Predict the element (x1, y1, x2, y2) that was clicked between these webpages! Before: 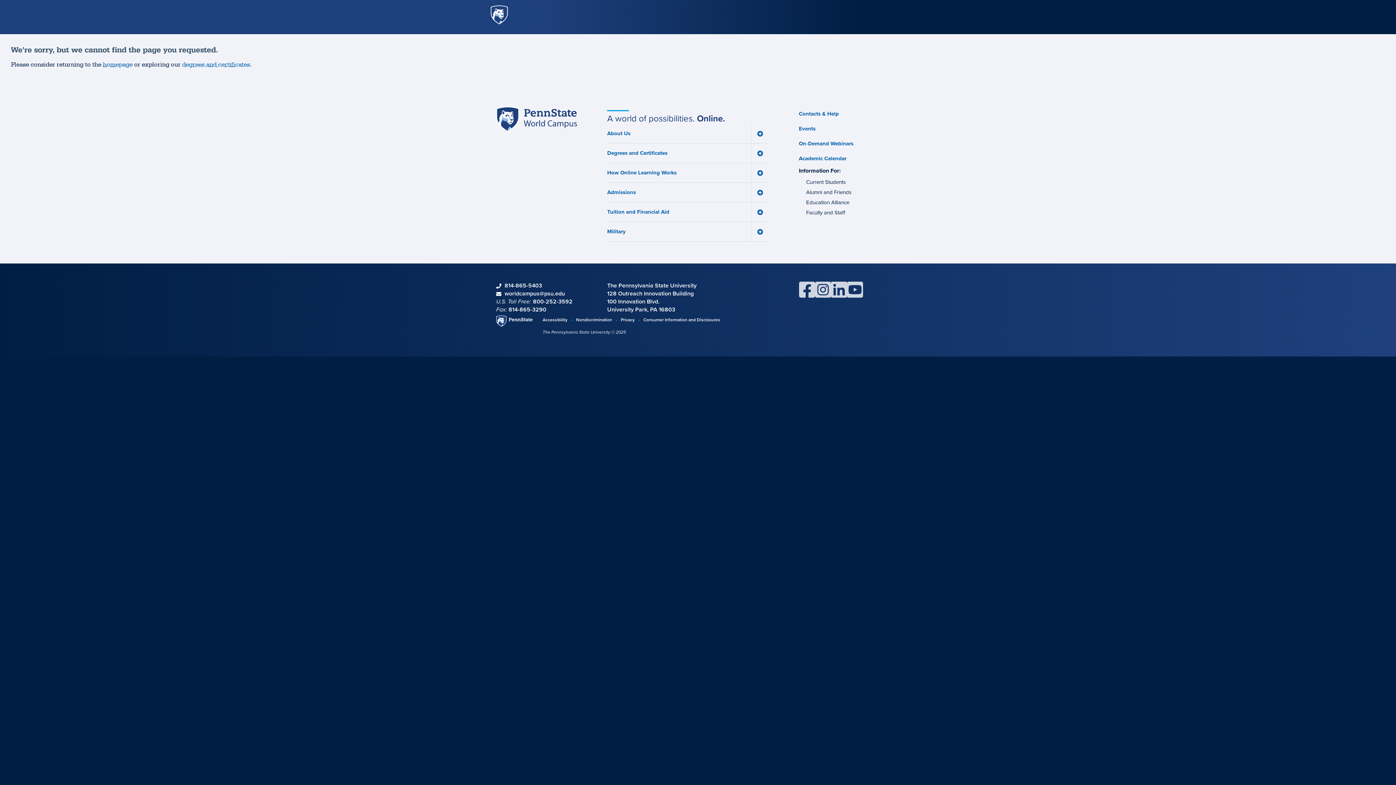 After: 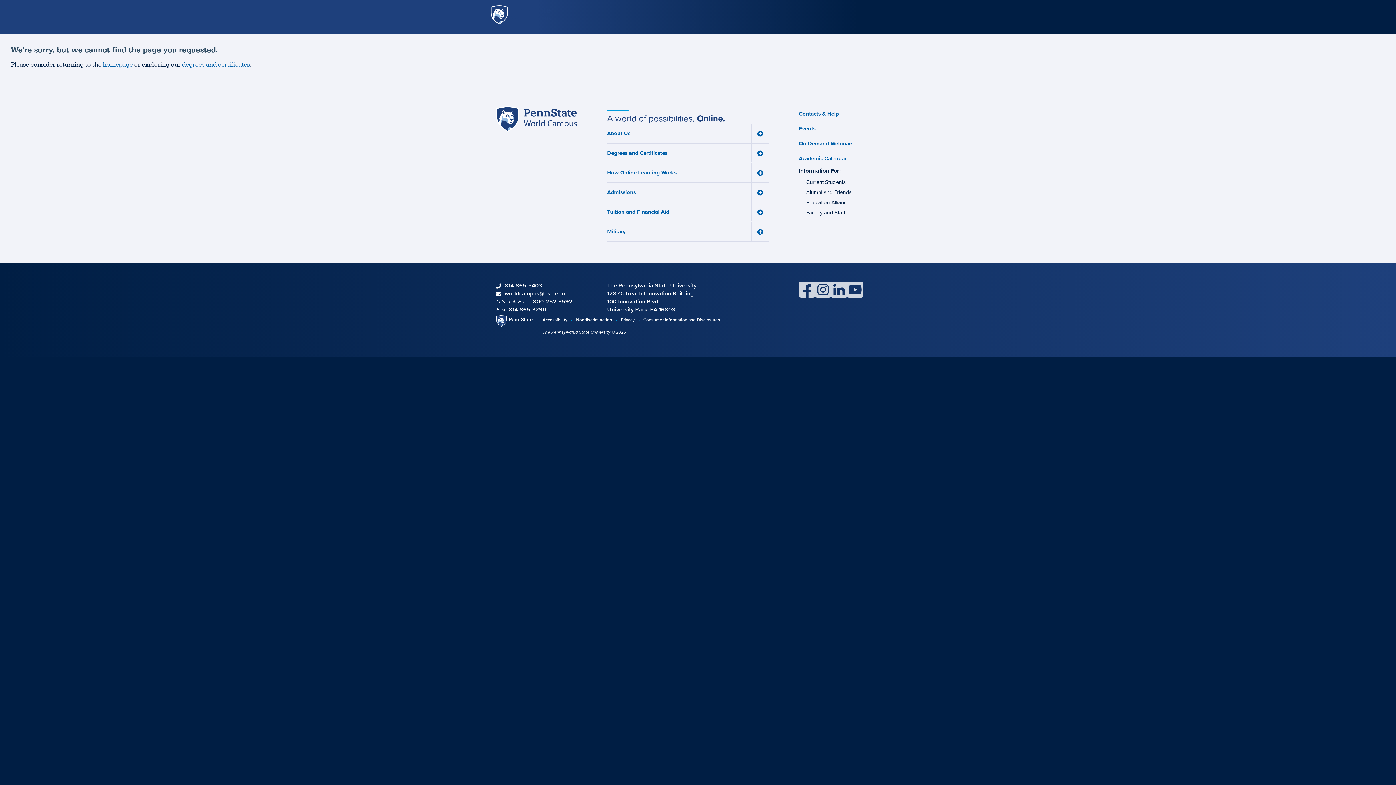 Action: label: worldcampus@psu.edu bbox: (504, 289, 565, 297)